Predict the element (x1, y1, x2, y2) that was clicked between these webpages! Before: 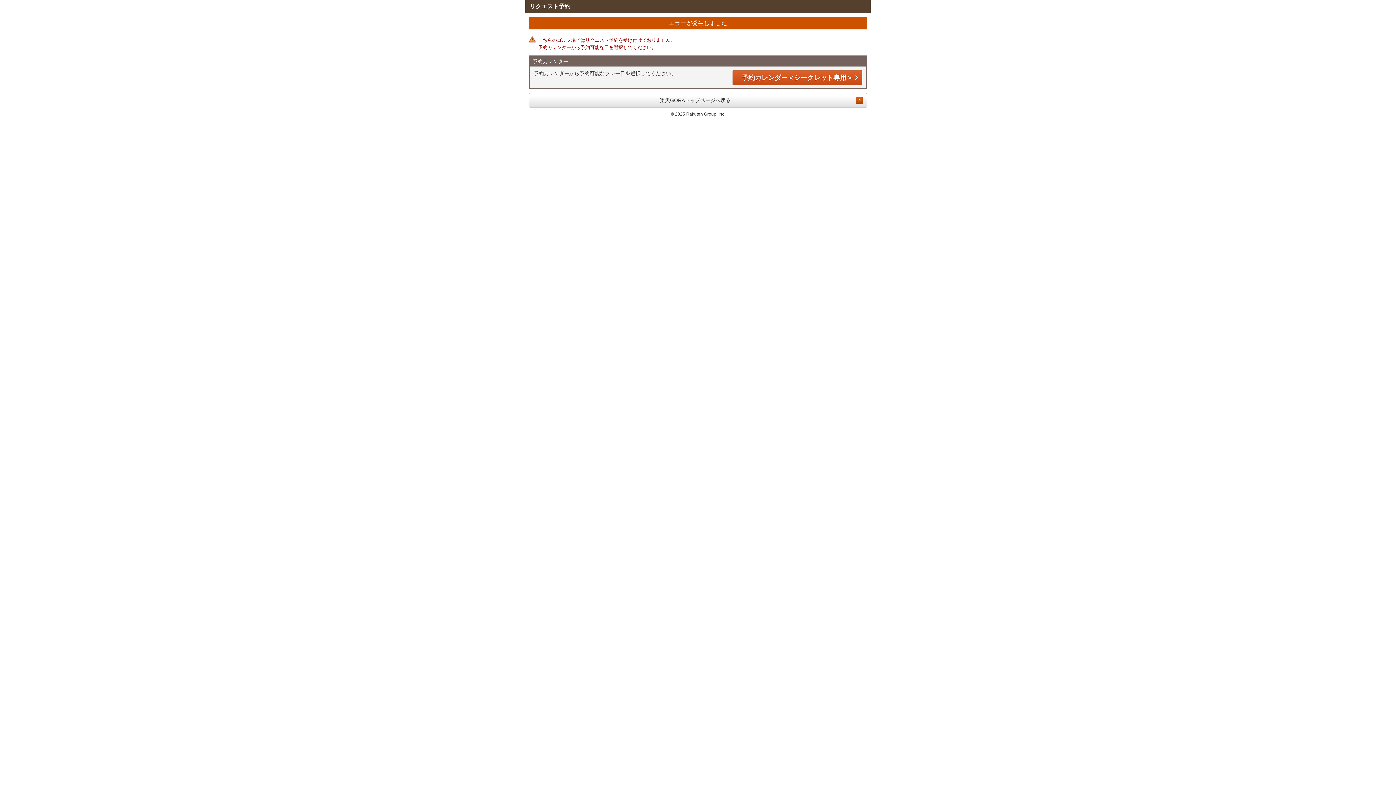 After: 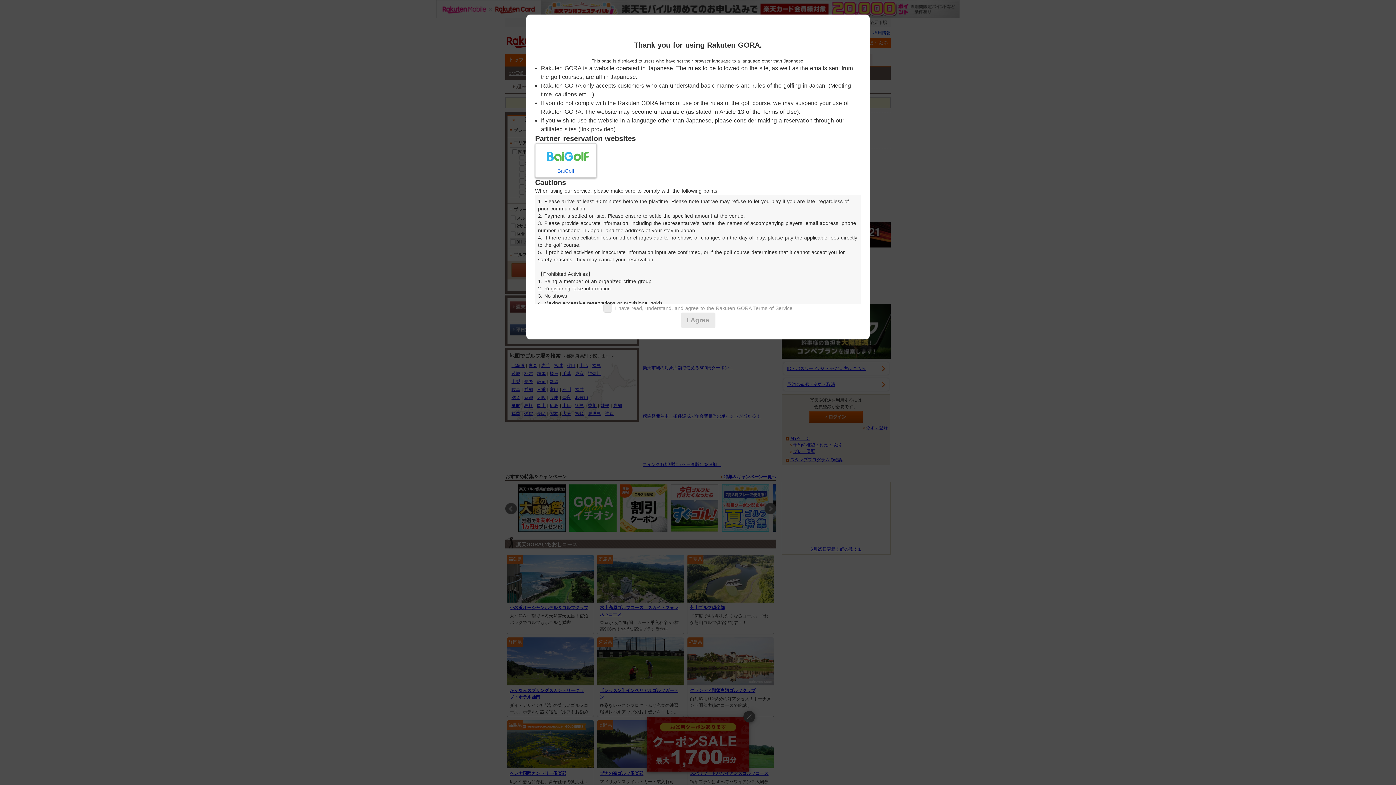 Action: label: 楽天GORAトップページへ戻る bbox: (529, 93, 867, 107)